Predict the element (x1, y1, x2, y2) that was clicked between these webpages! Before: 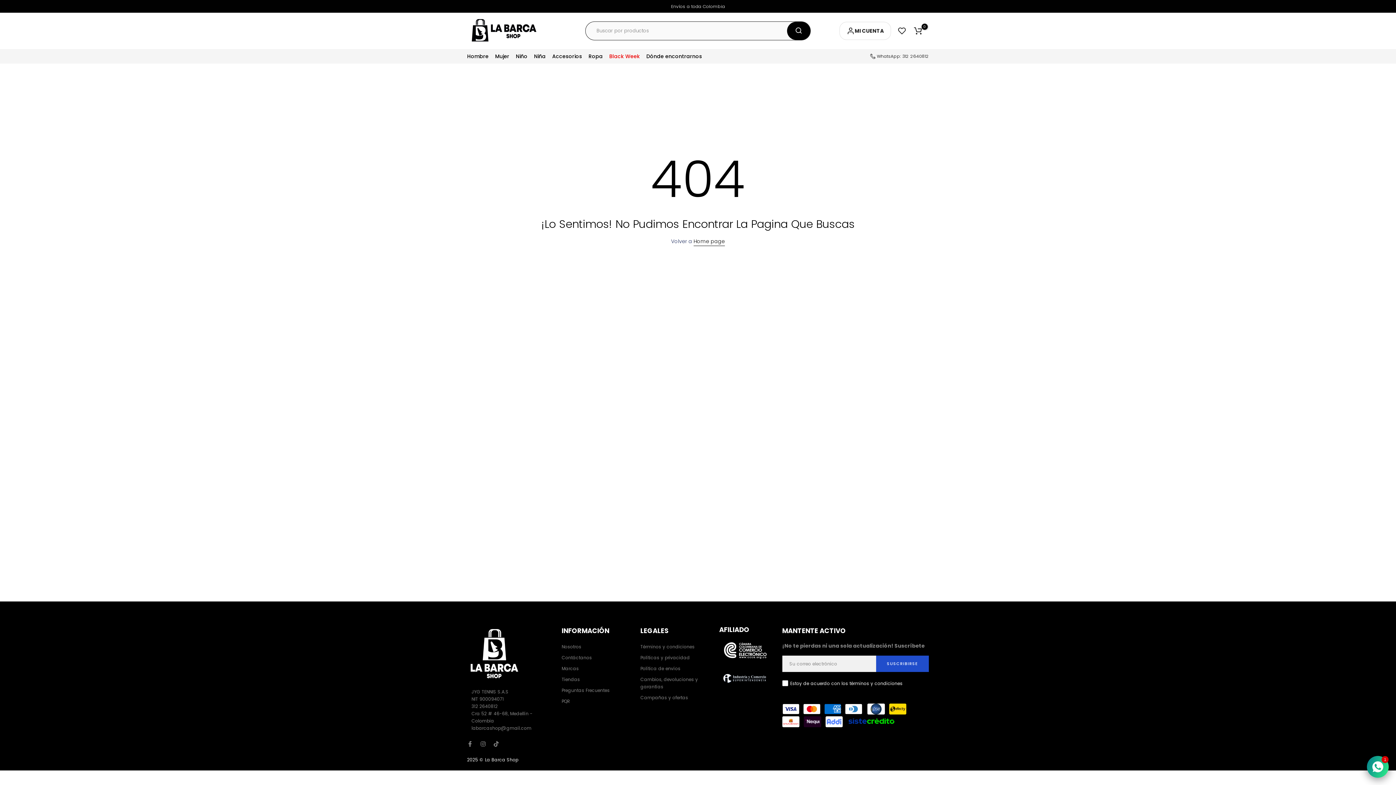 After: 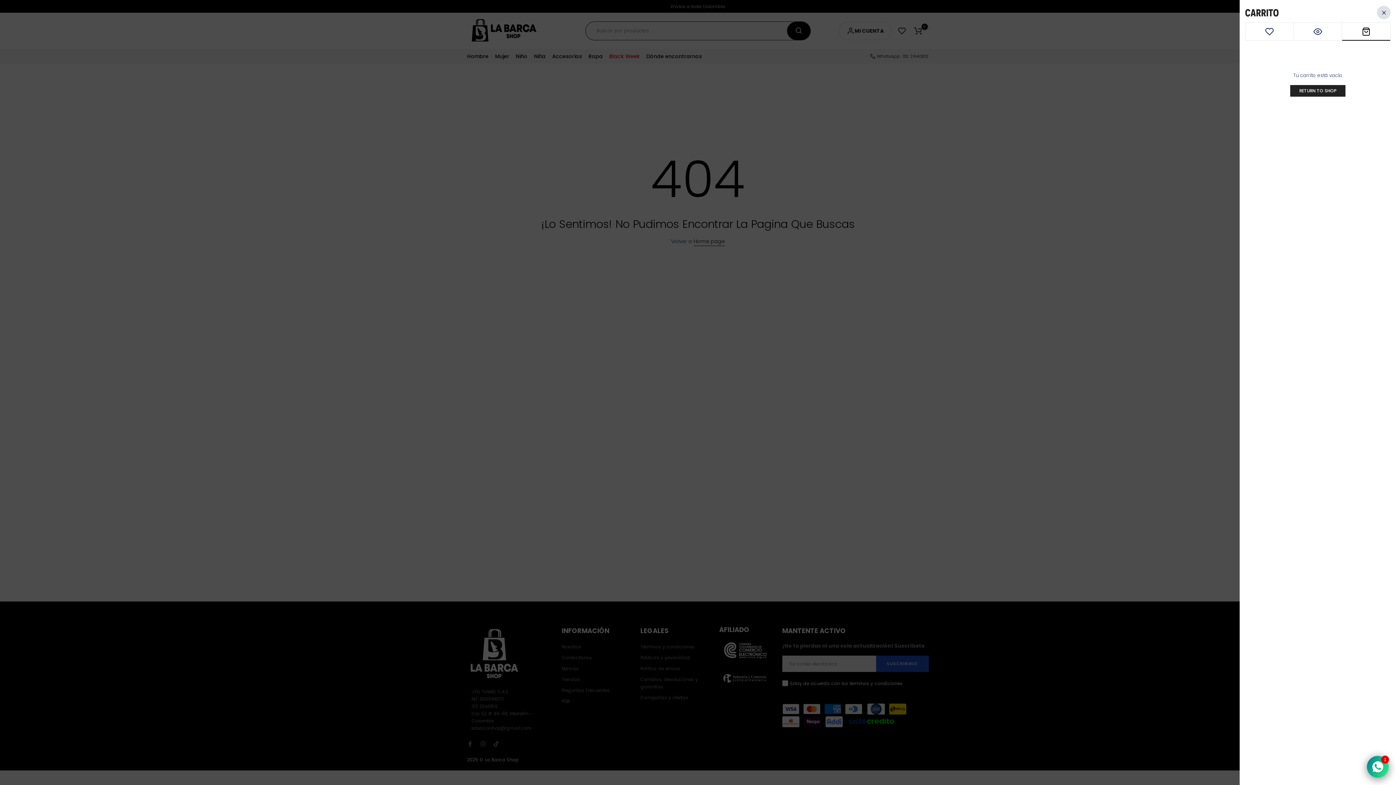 Action: bbox: (914, 26, 922, 34) label: 0